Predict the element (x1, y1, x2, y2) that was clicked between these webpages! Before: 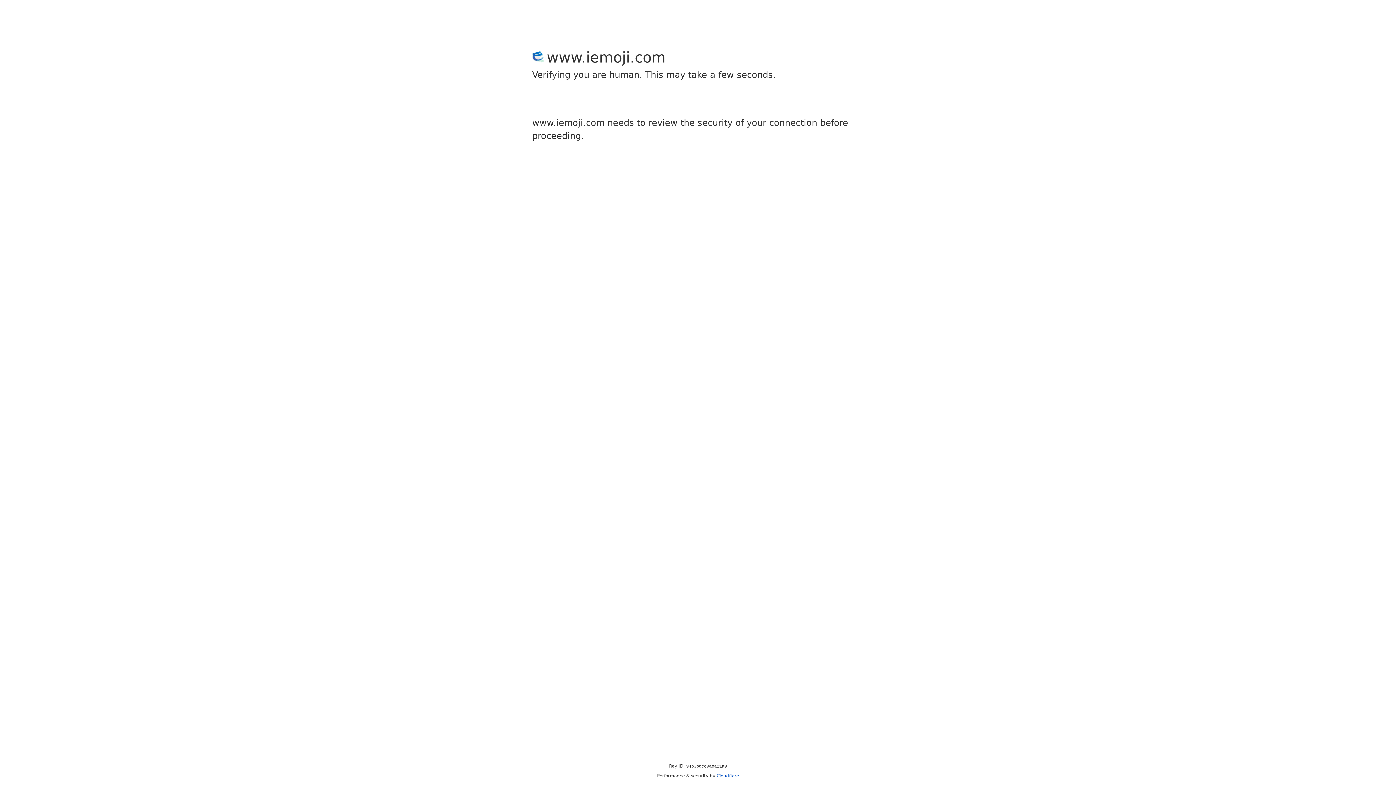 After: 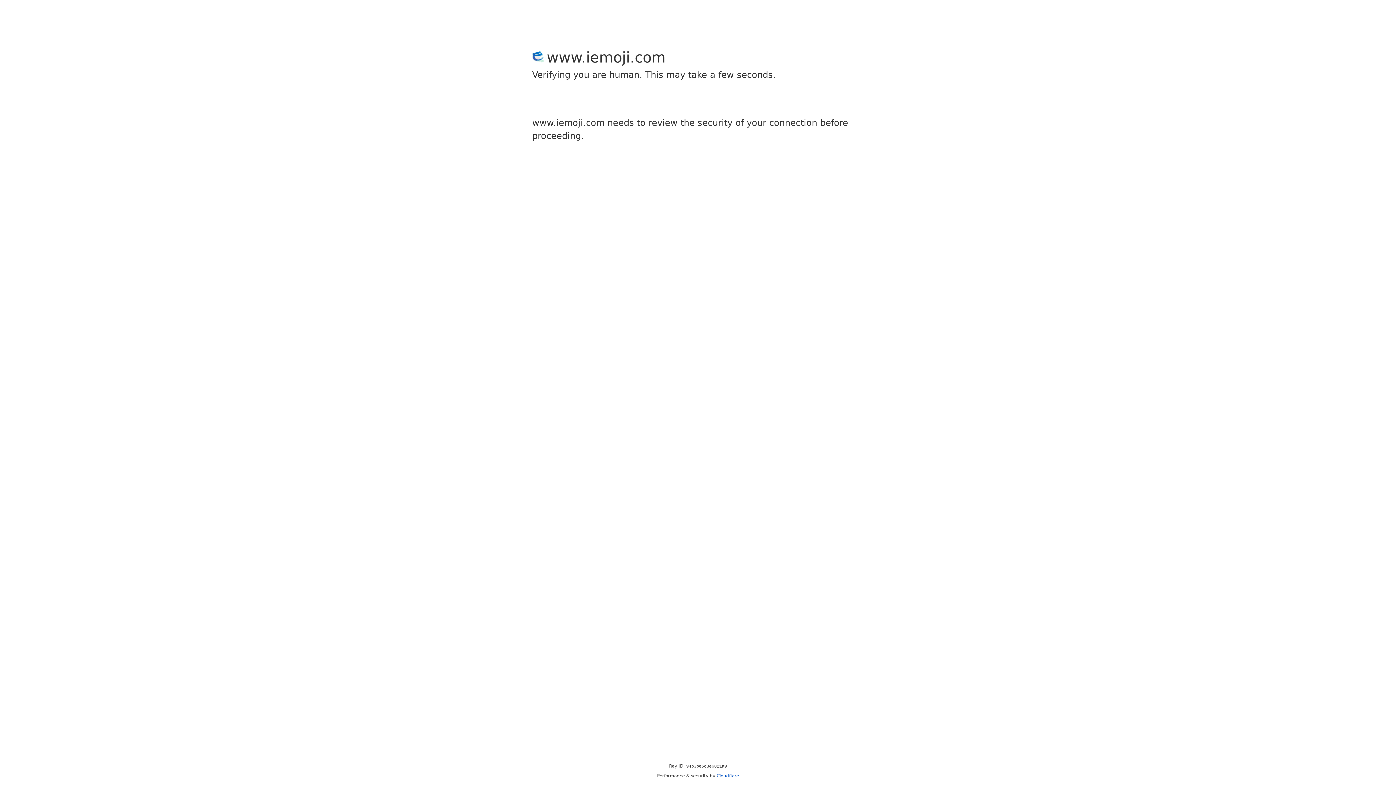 Action: bbox: (716, 773, 739, 778) label: Cloudflare